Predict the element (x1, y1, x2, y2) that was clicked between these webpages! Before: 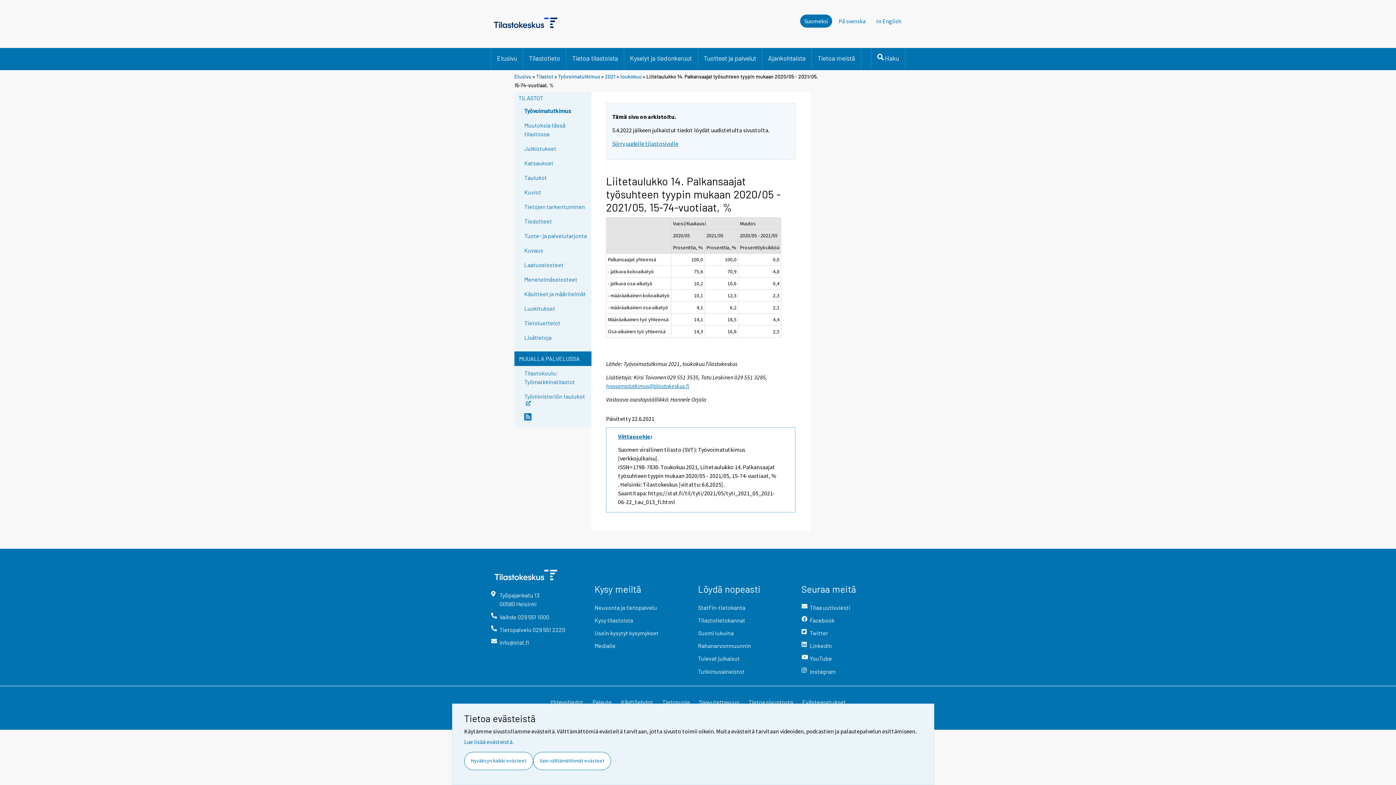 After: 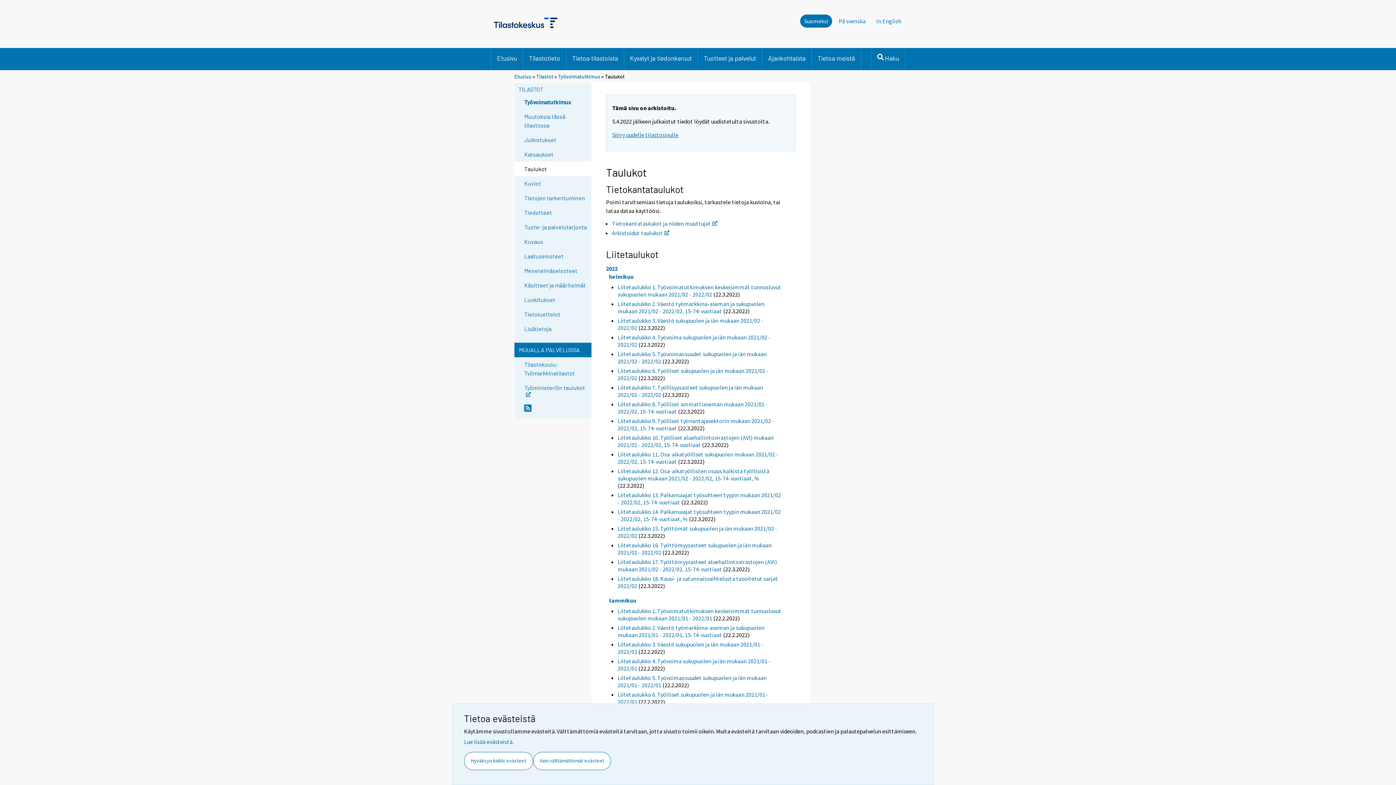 Action: label: Taulukot bbox: (524, 173, 590, 182)